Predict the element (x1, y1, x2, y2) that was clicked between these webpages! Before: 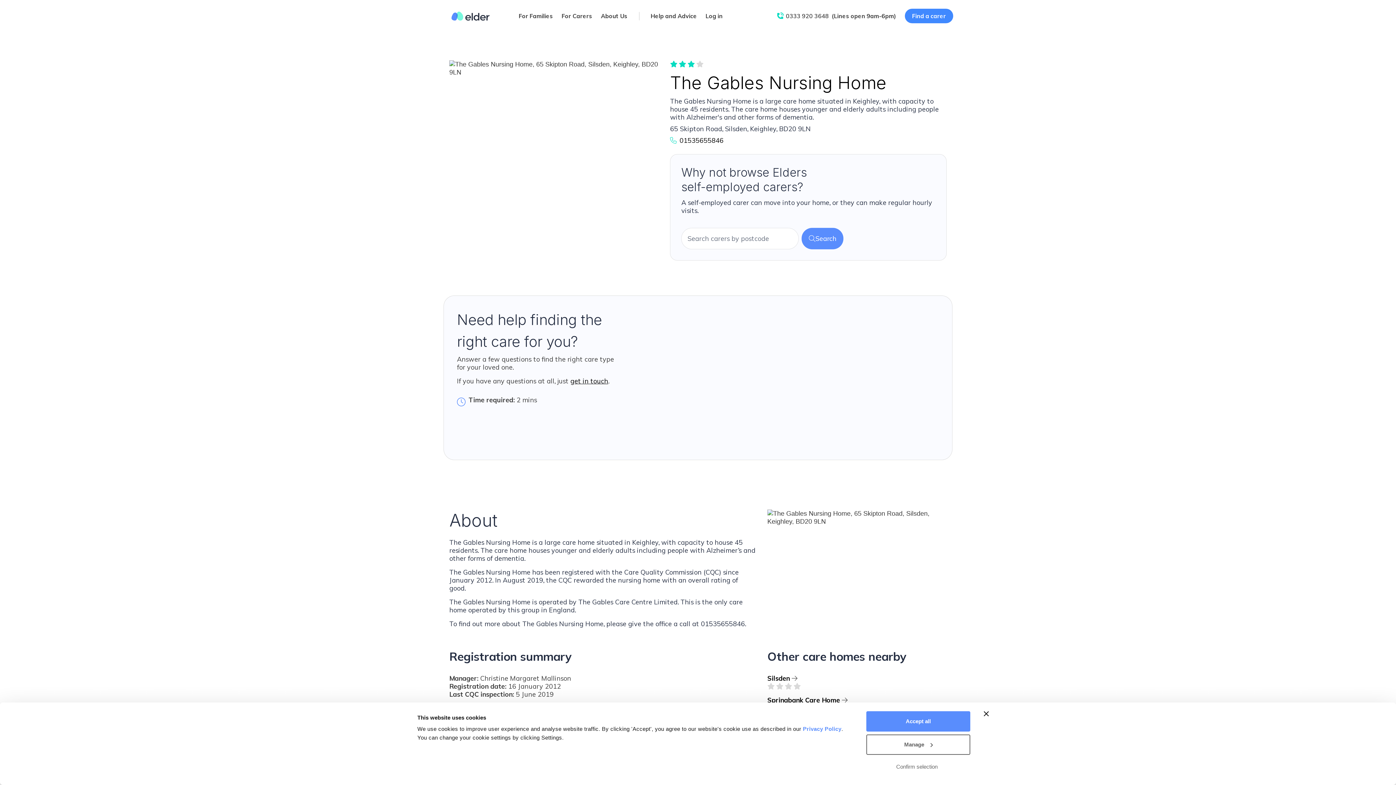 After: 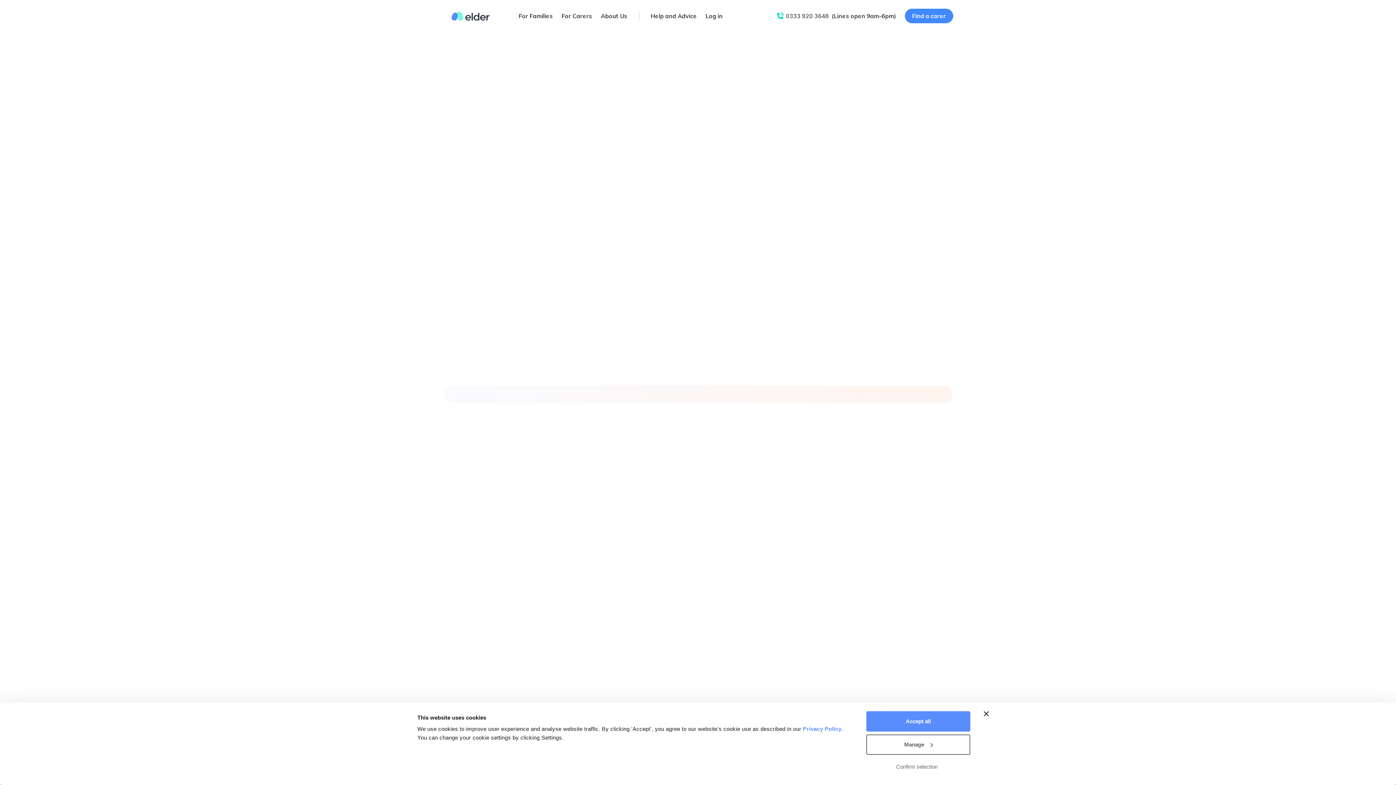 Action: bbox: (905, 8, 953, 23) label: Find a carer